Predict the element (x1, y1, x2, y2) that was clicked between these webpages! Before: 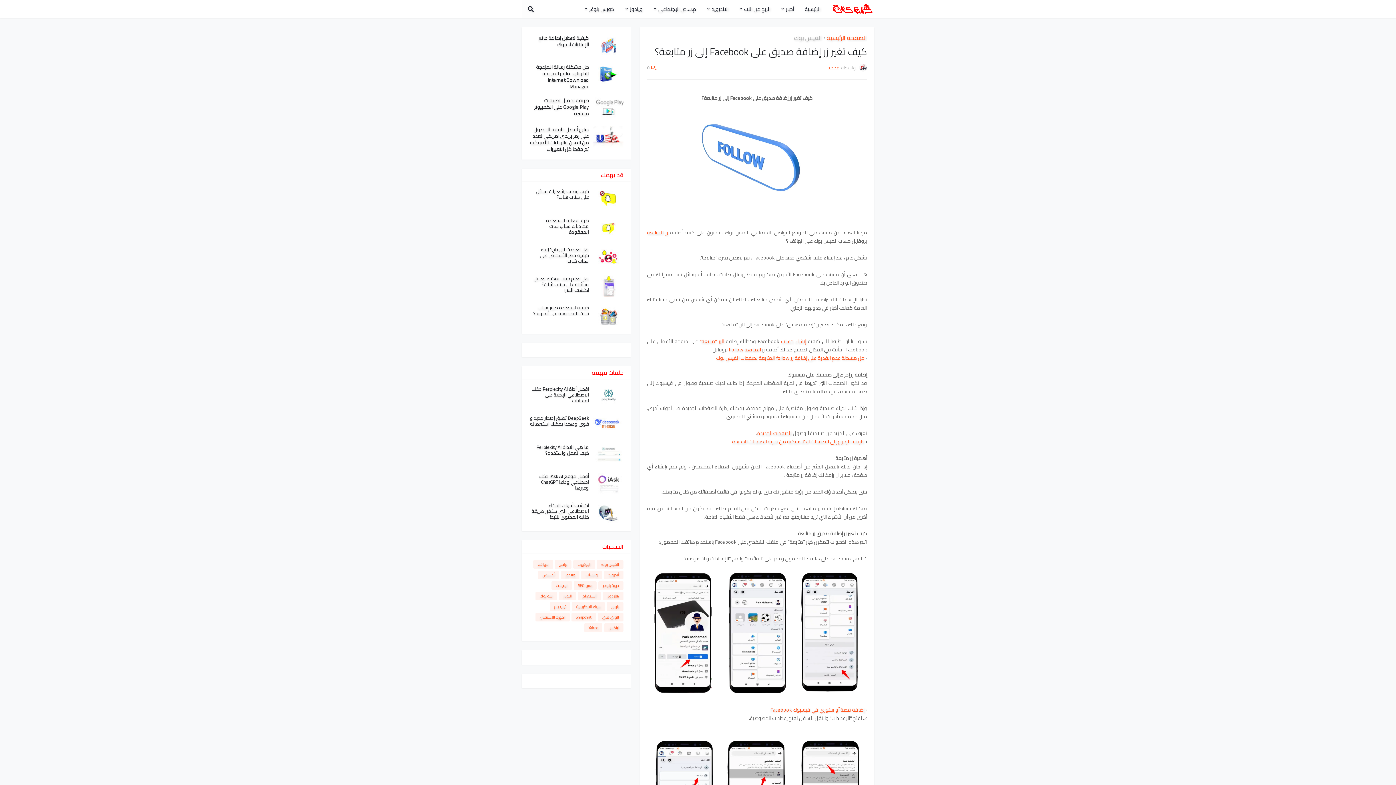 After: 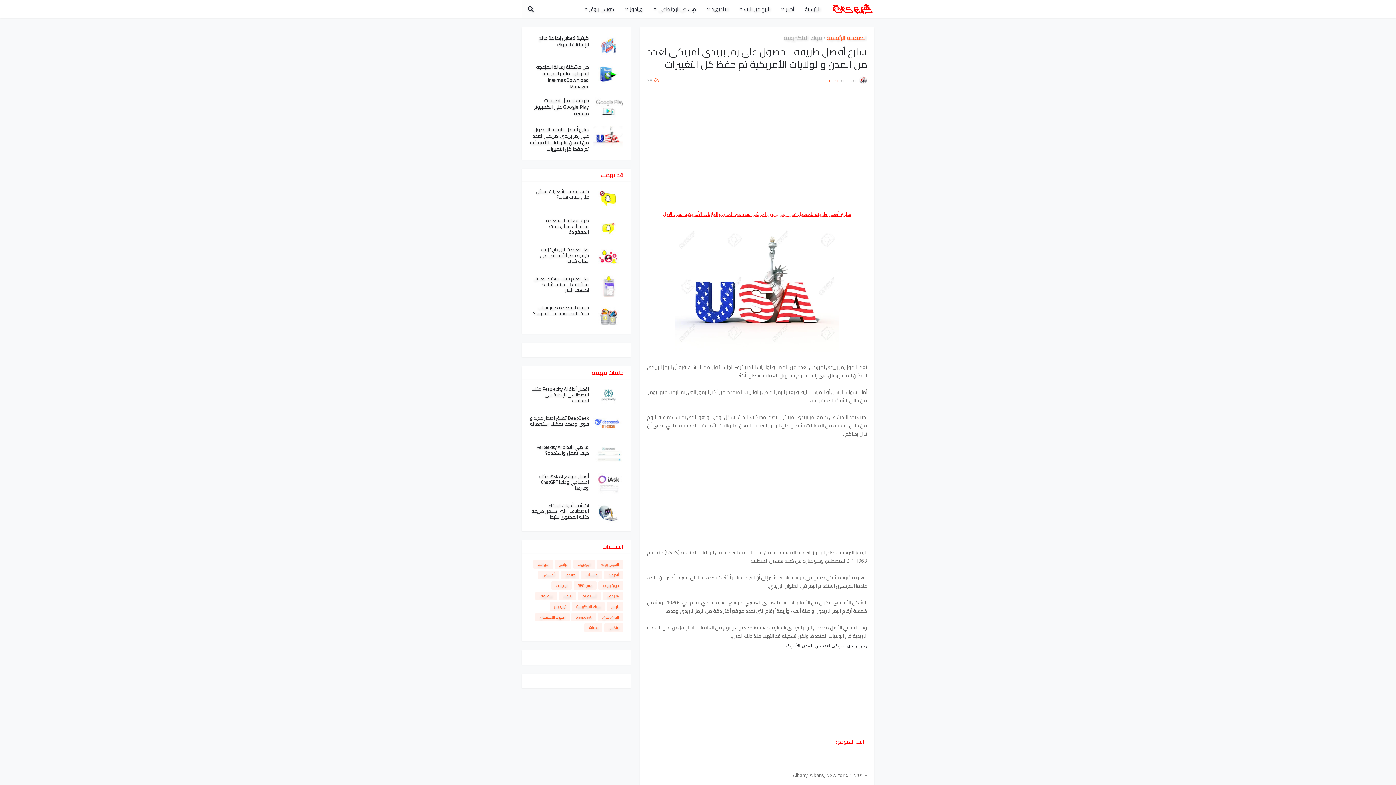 Action: bbox: (592, 126, 623, 148)